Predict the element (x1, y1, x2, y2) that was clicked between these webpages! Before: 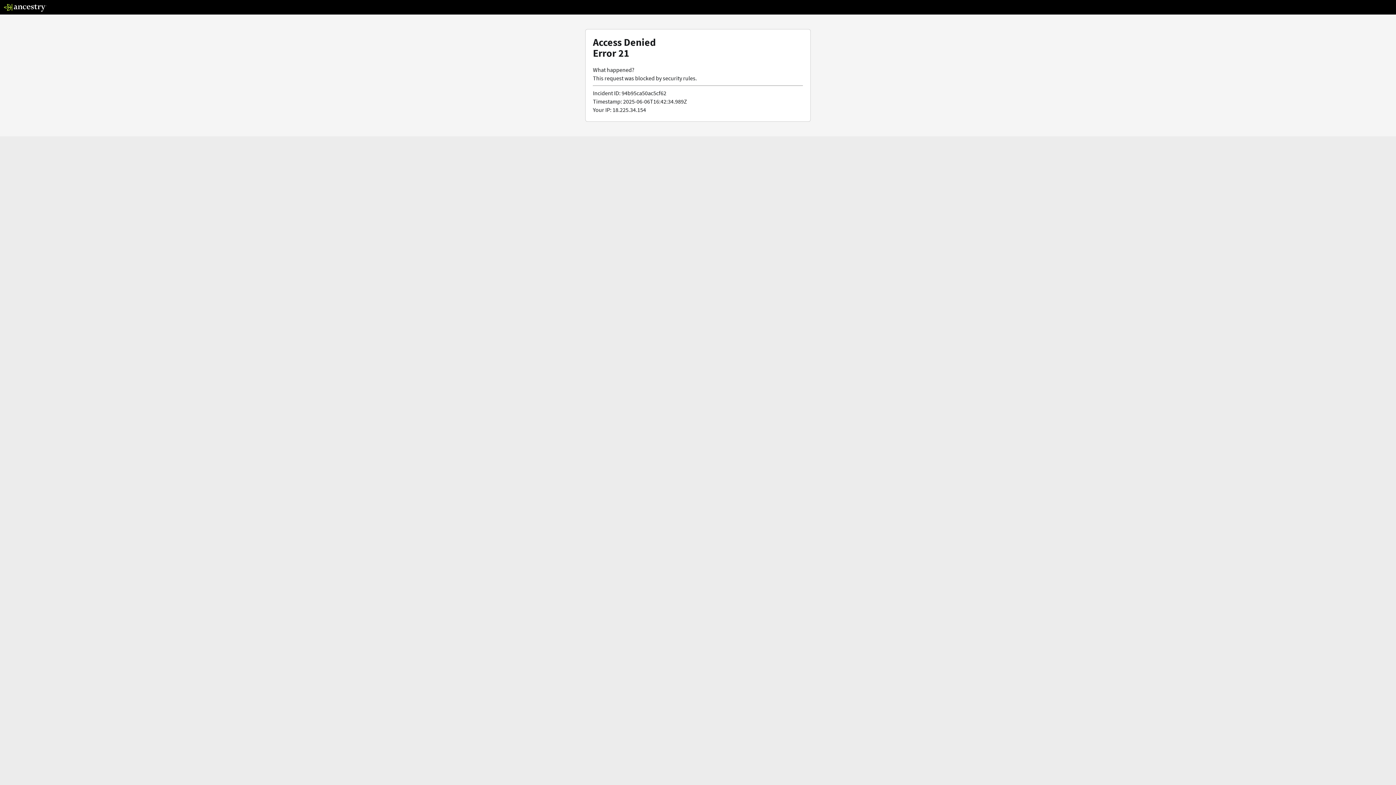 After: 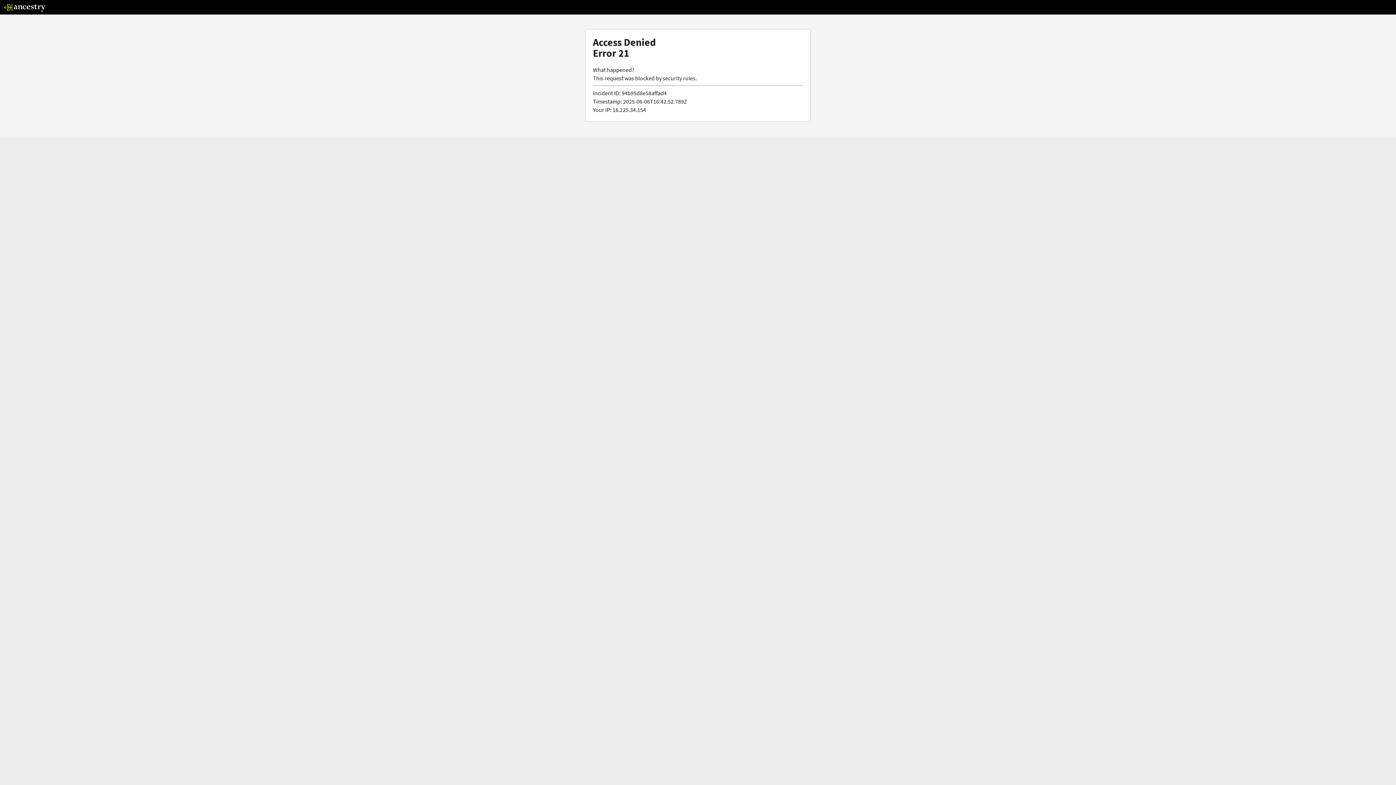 Action: bbox: (3, 5, 46, 13)